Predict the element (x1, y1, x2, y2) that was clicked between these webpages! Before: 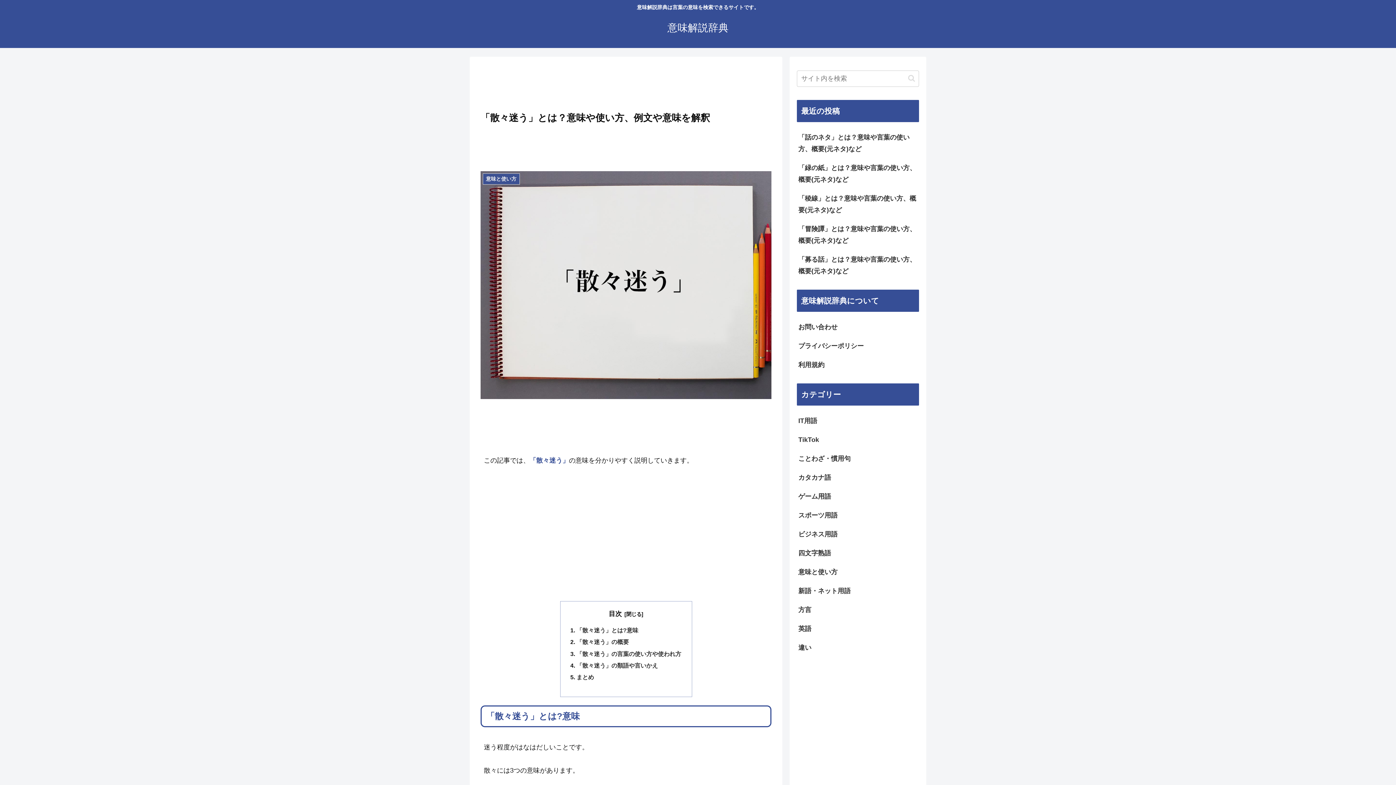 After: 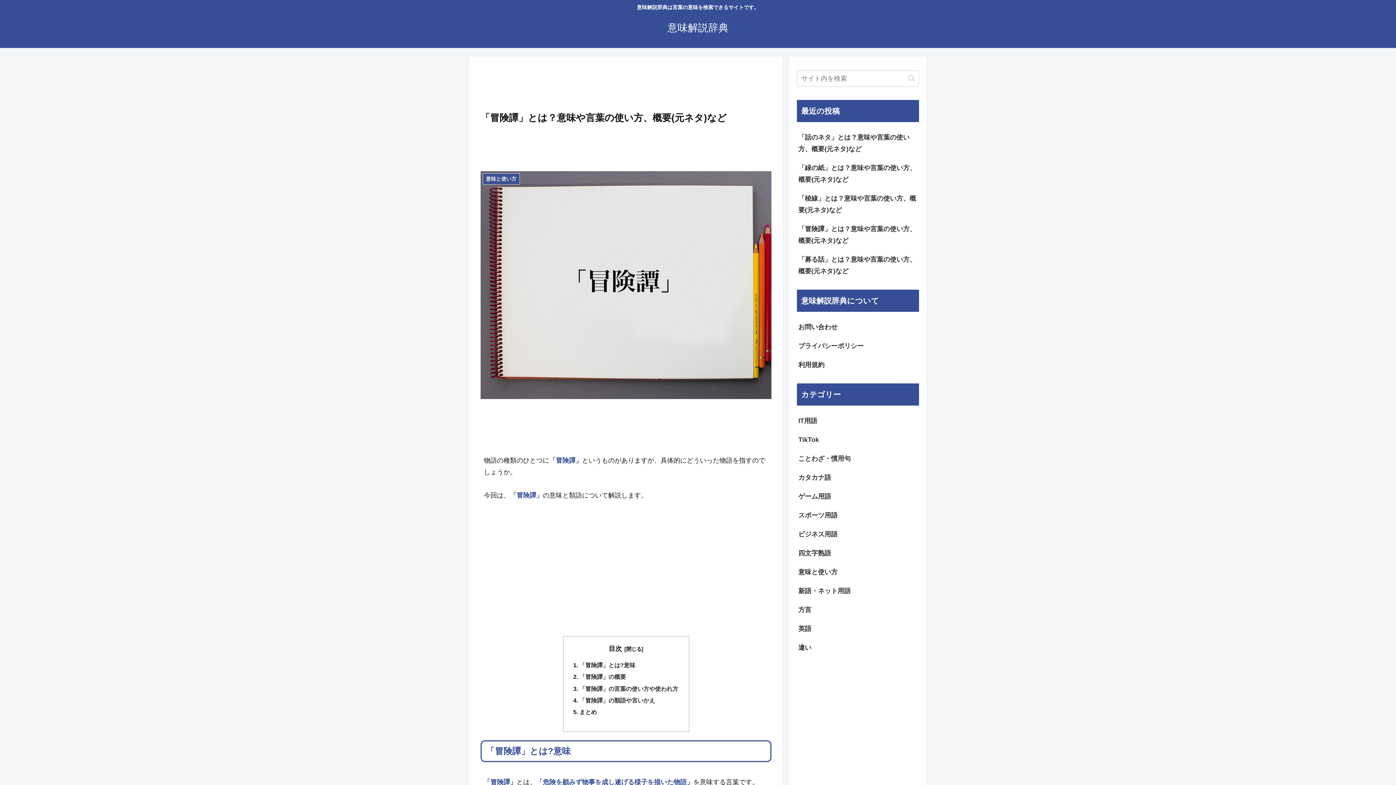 Action: label: 「冒険譚」とは？意味や言葉の使い方、概要(元ネタ)など bbox: (797, 219, 919, 250)